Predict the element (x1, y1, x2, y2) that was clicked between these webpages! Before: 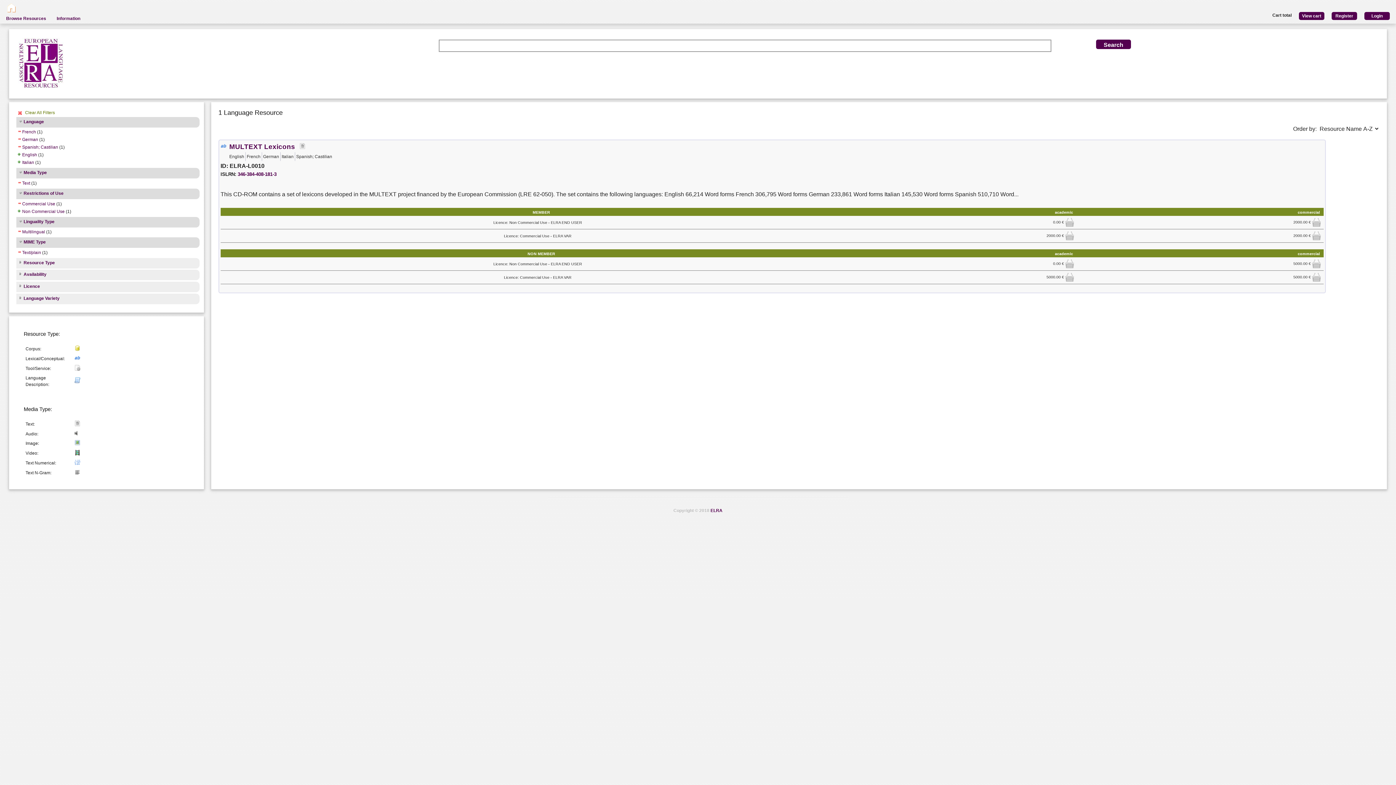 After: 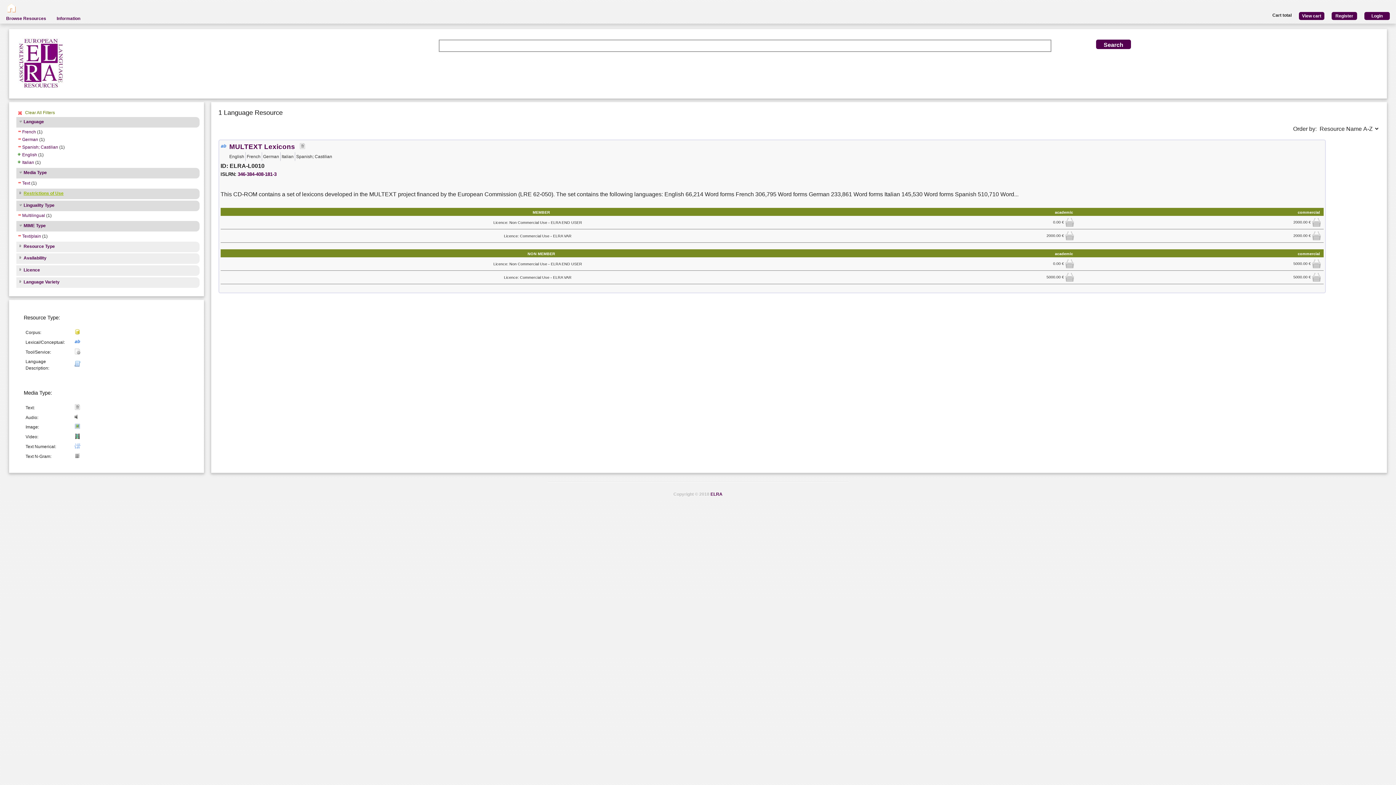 Action: label: Restrictions of Use bbox: (17, 190, 63, 197)